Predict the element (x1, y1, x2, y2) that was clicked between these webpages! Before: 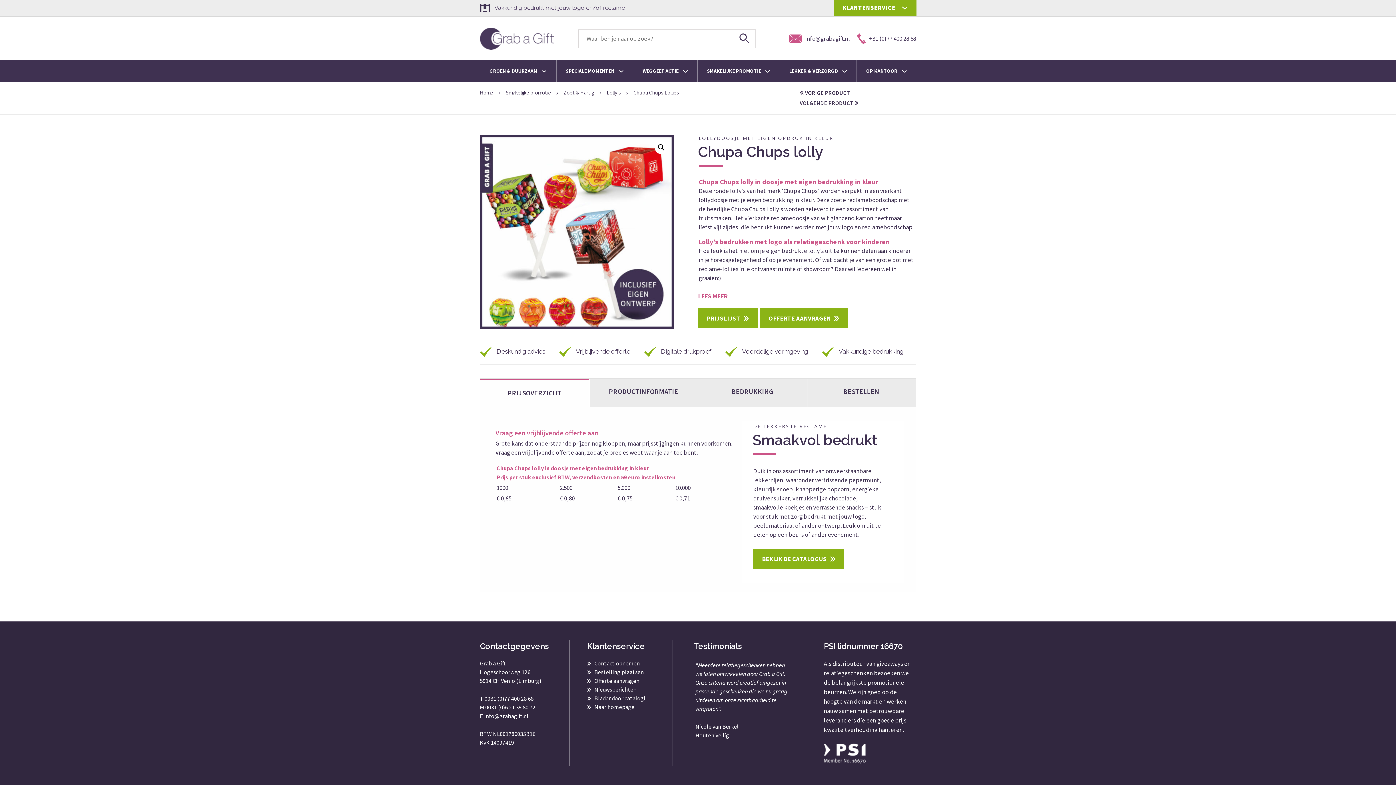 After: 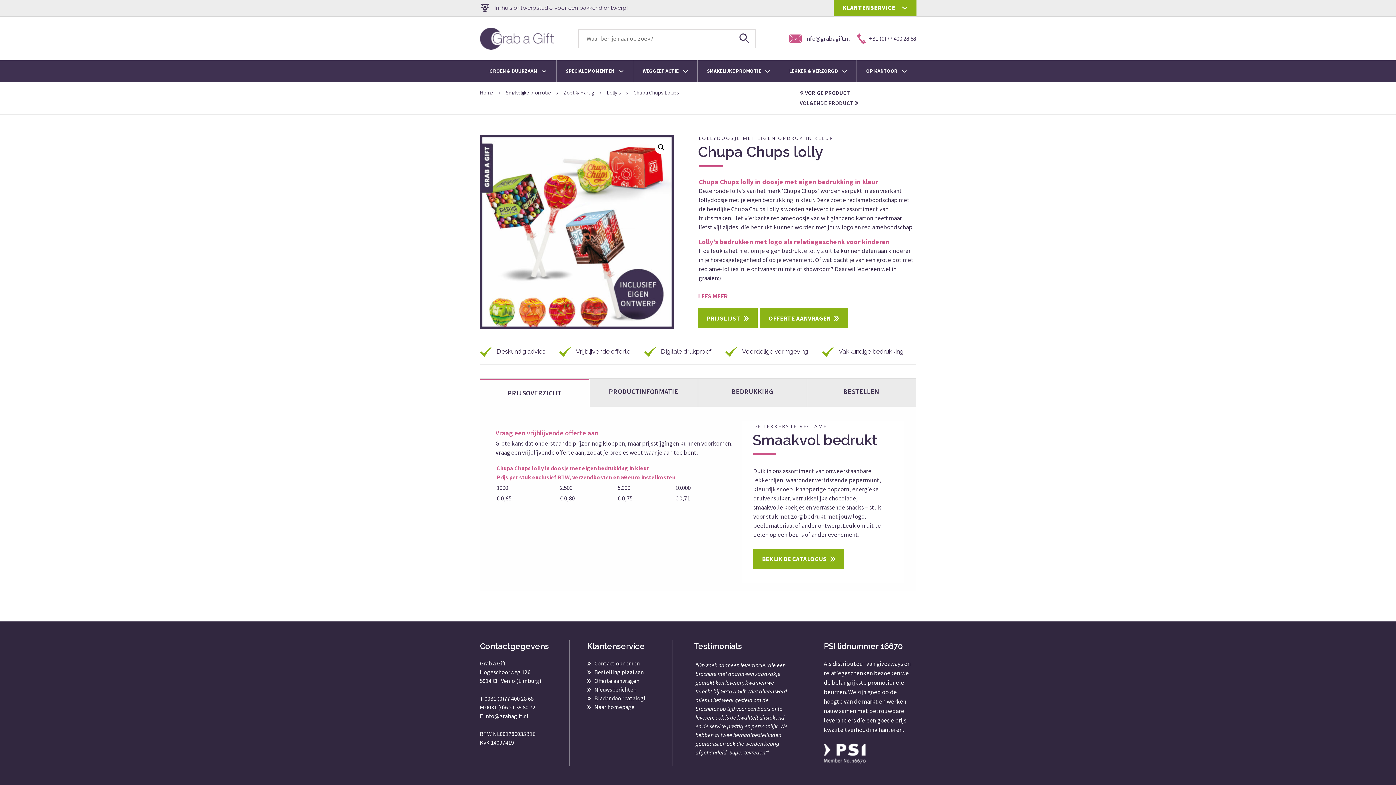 Action: label: 0031 (0)6 21 39 80 72 bbox: (485, 704, 535, 711)